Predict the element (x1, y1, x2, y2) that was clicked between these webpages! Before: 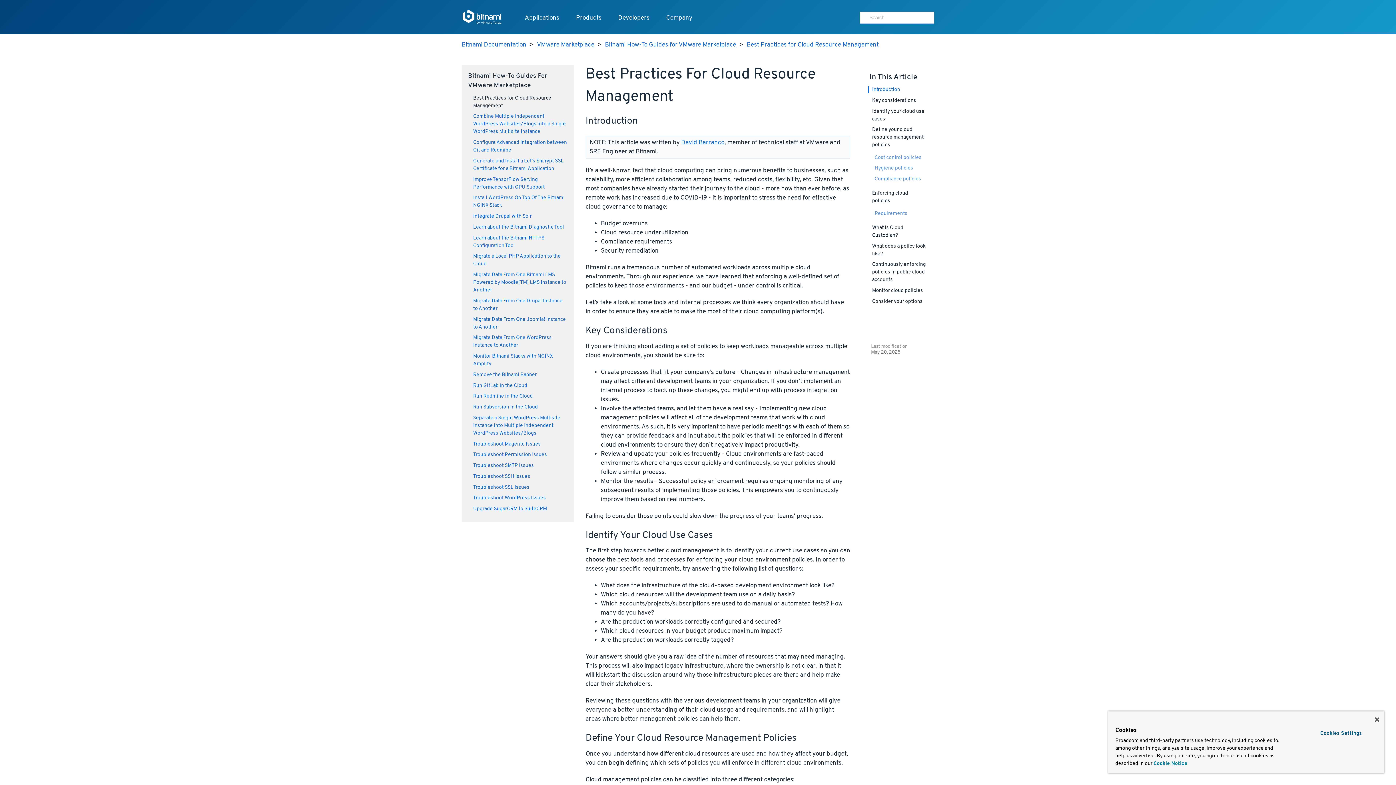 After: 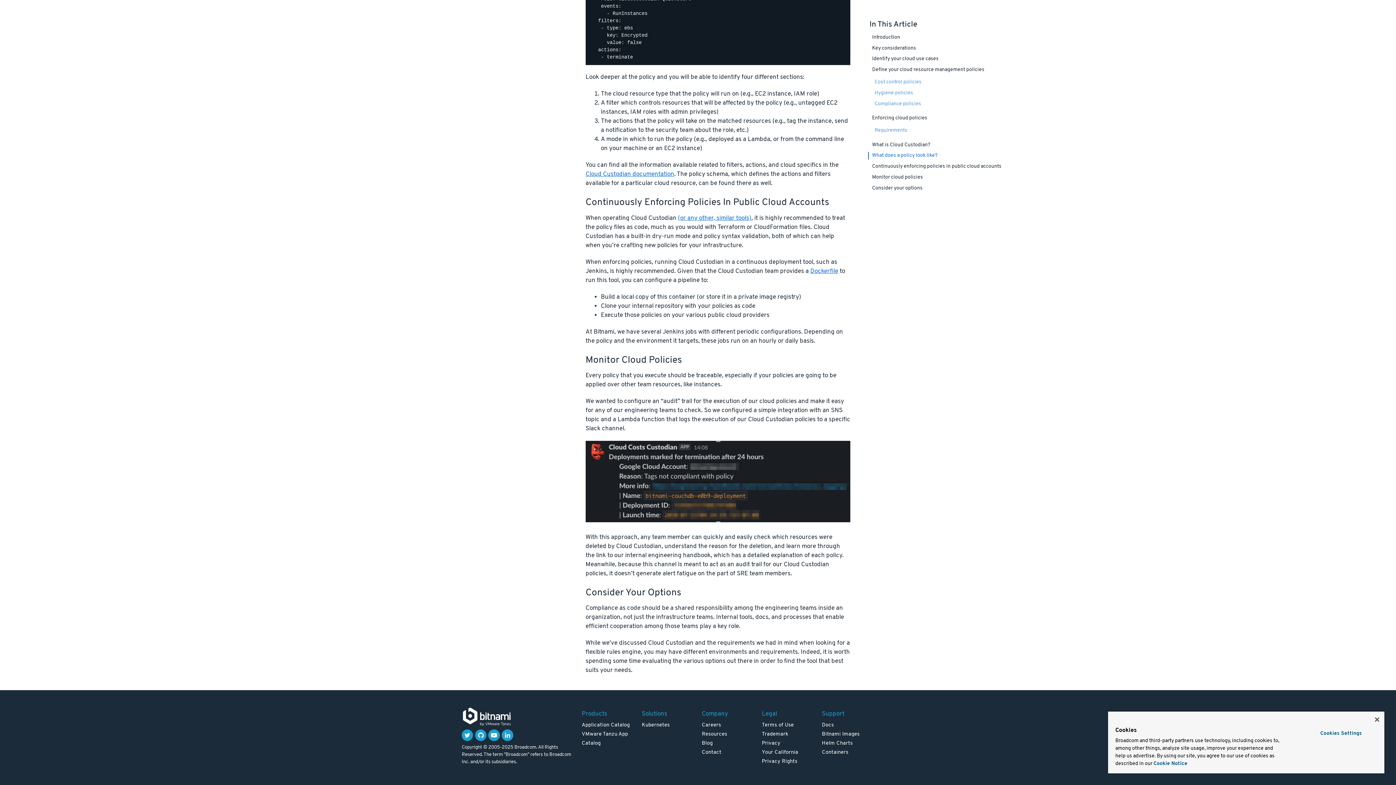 Action: bbox: (872, 297, 922, 306) label: Consider your options